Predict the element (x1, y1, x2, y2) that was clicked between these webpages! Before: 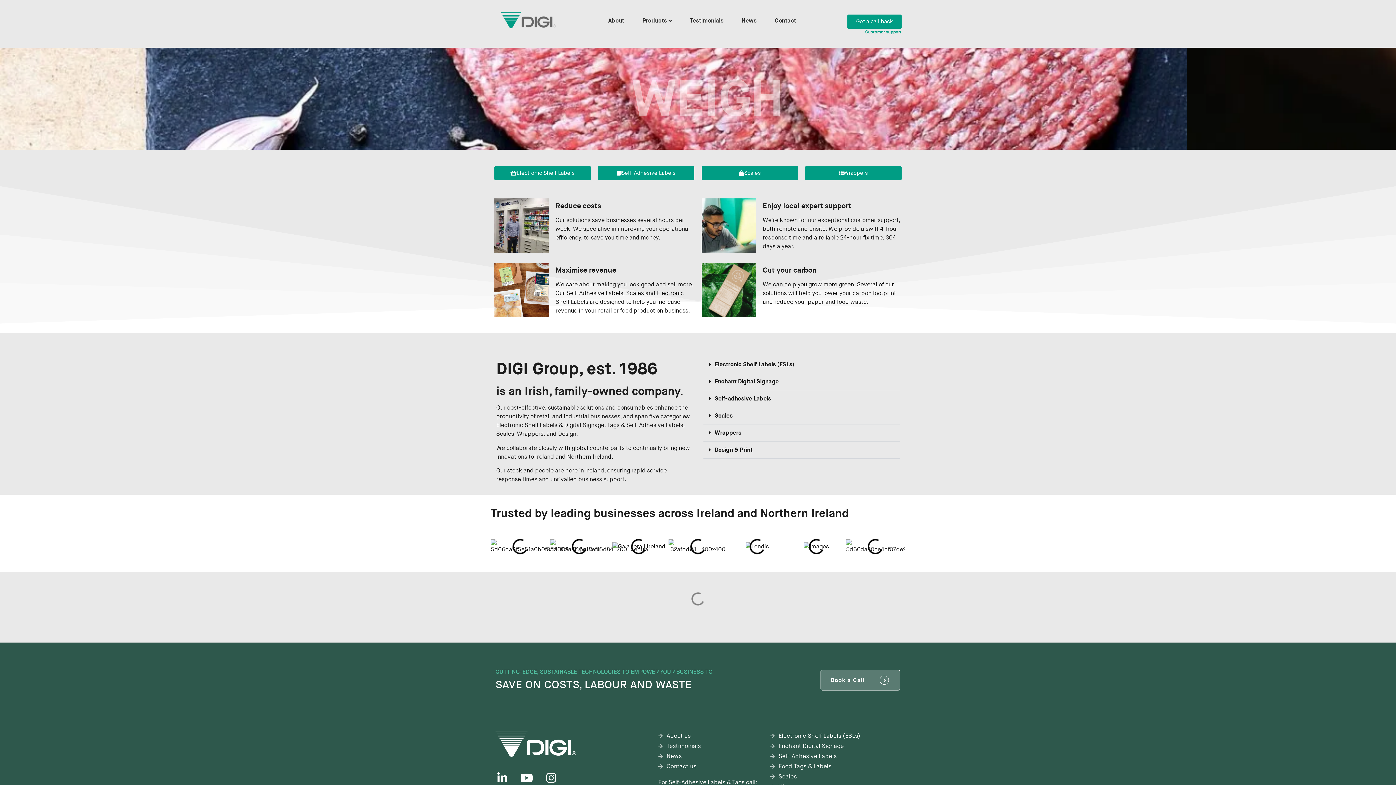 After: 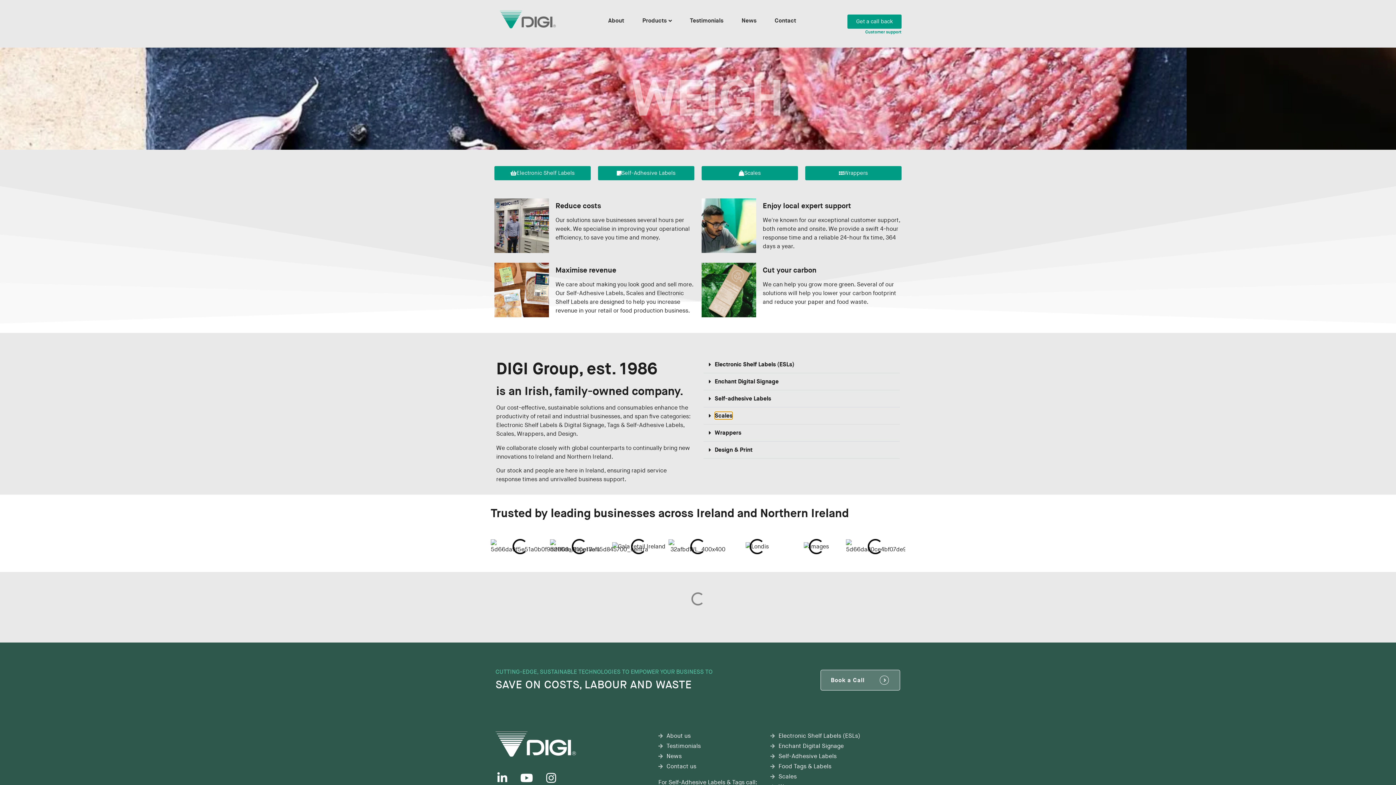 Action: bbox: (714, 412, 732, 419) label: Scales